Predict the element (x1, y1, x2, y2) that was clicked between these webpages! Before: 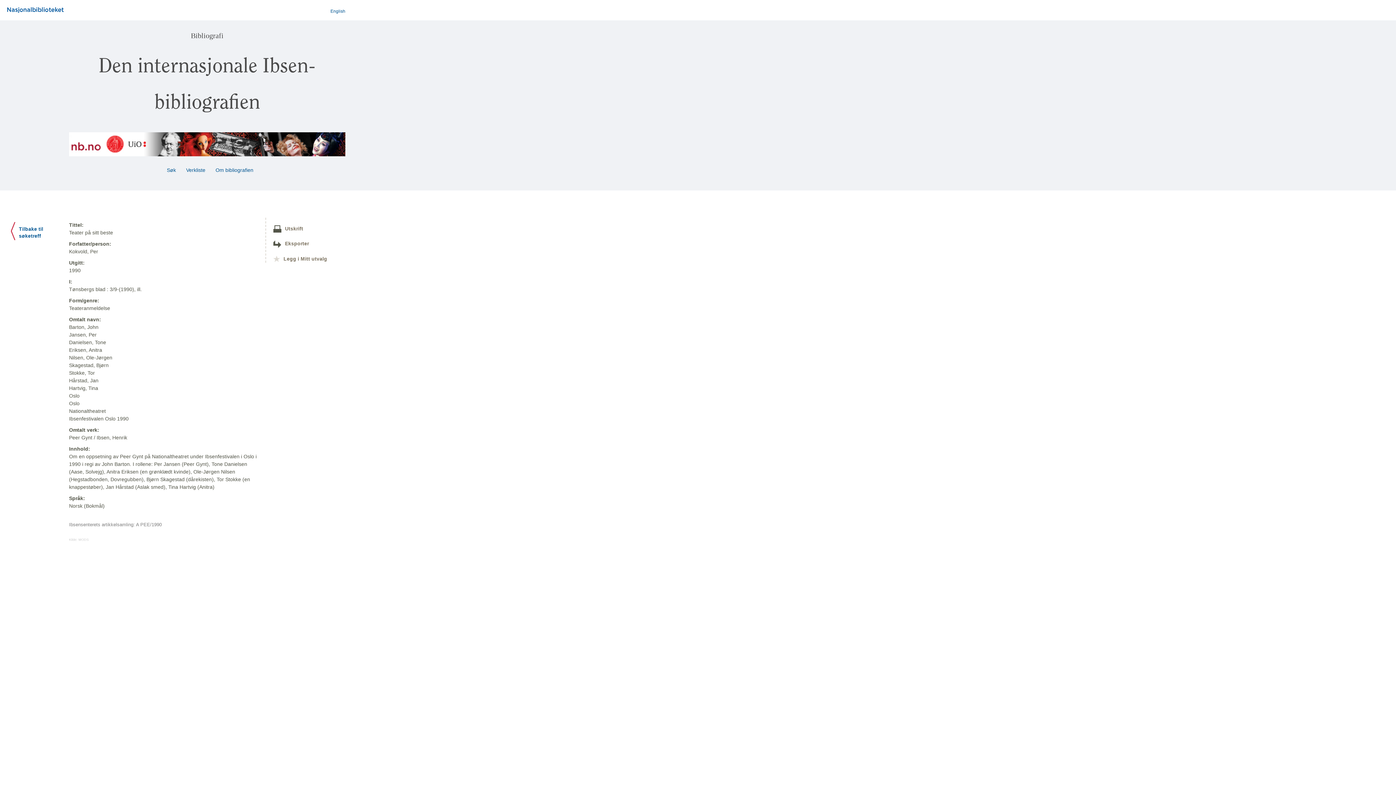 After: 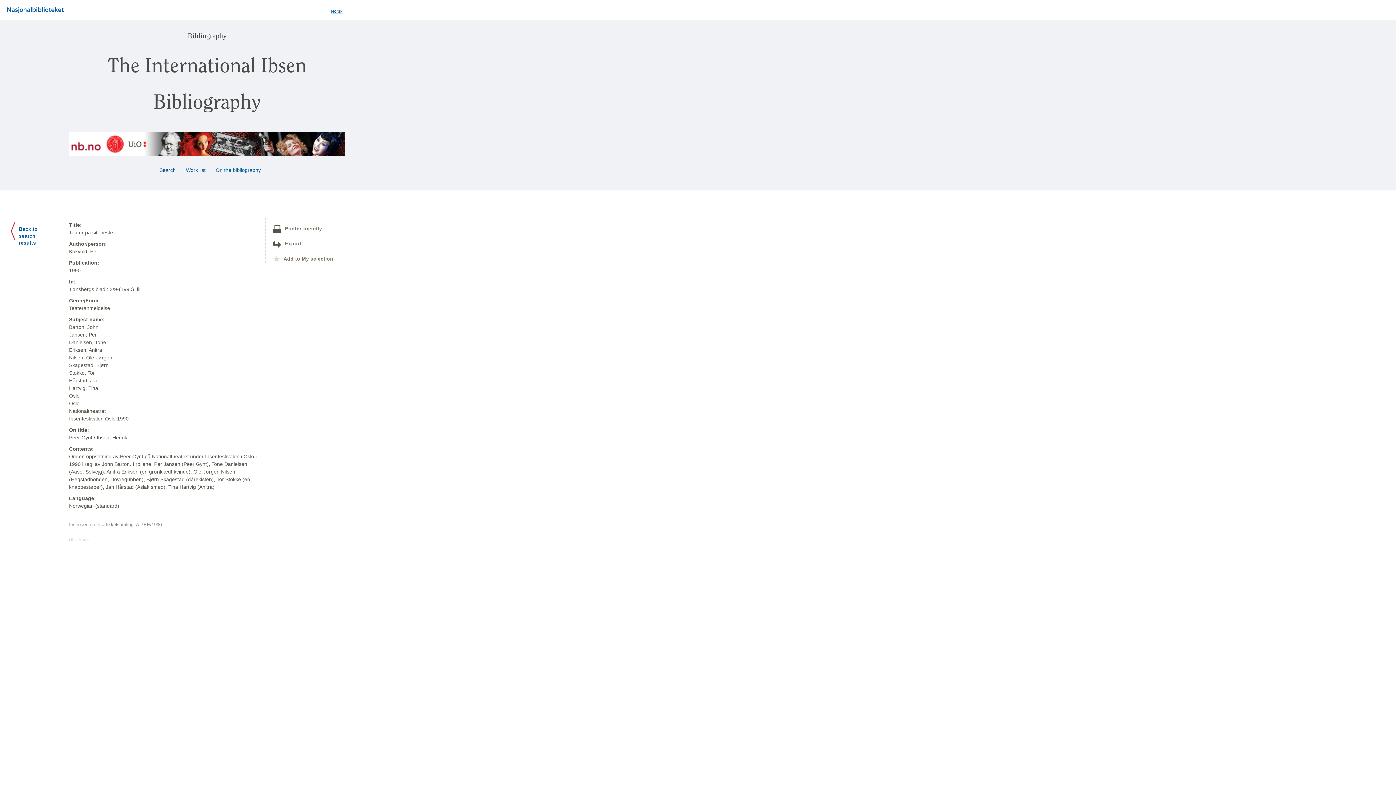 Action: label: English bbox: (330, 8, 345, 13)